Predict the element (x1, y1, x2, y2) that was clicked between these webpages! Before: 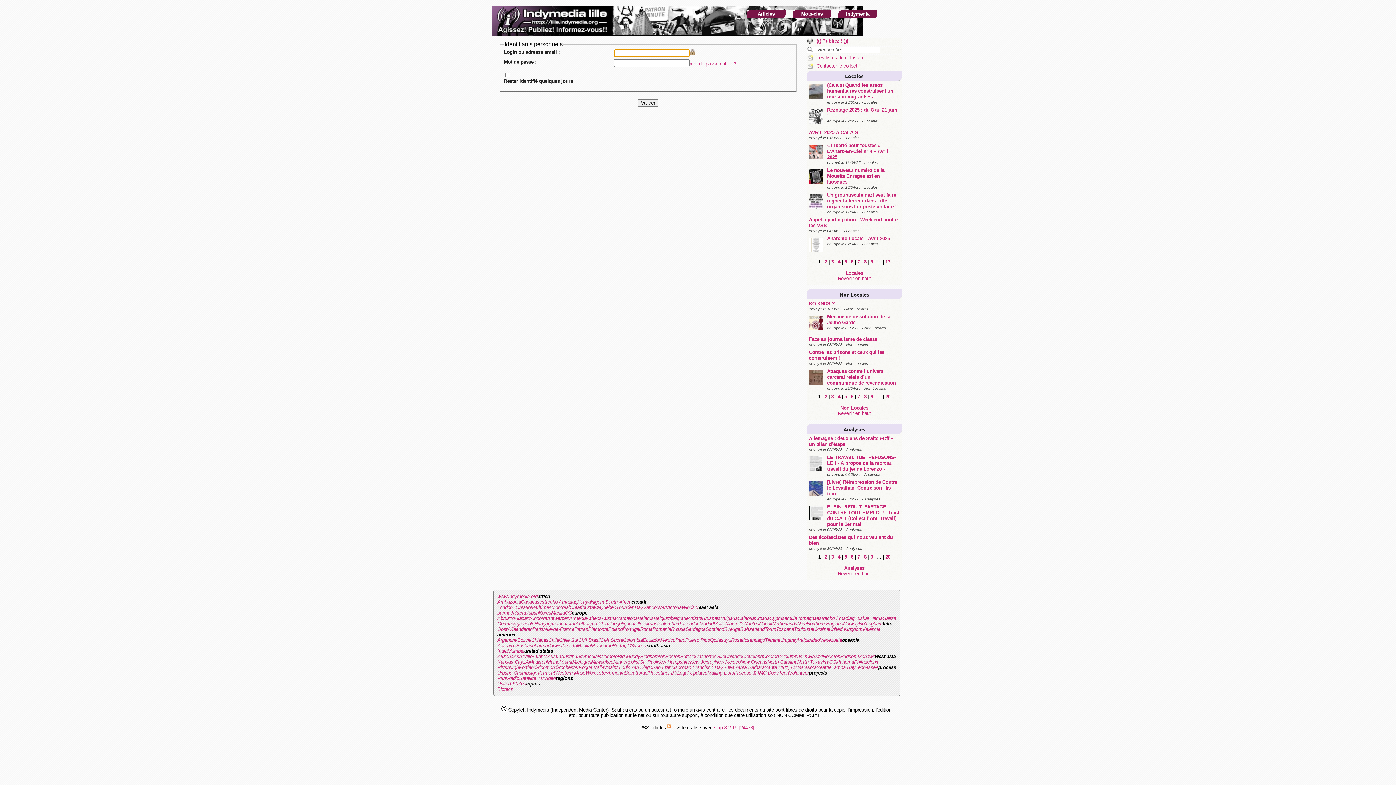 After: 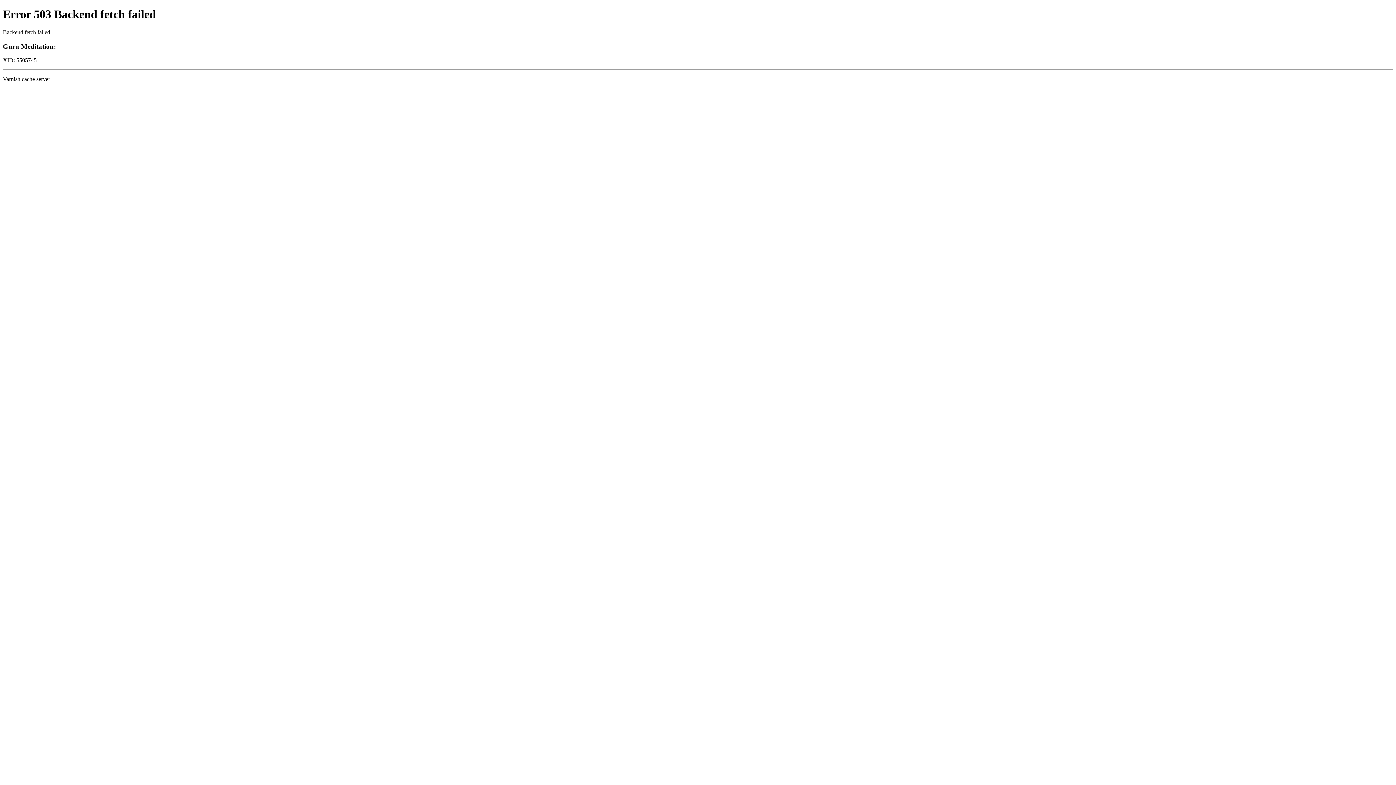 Action: bbox: (714, 659, 740, 665) label: New Mexico